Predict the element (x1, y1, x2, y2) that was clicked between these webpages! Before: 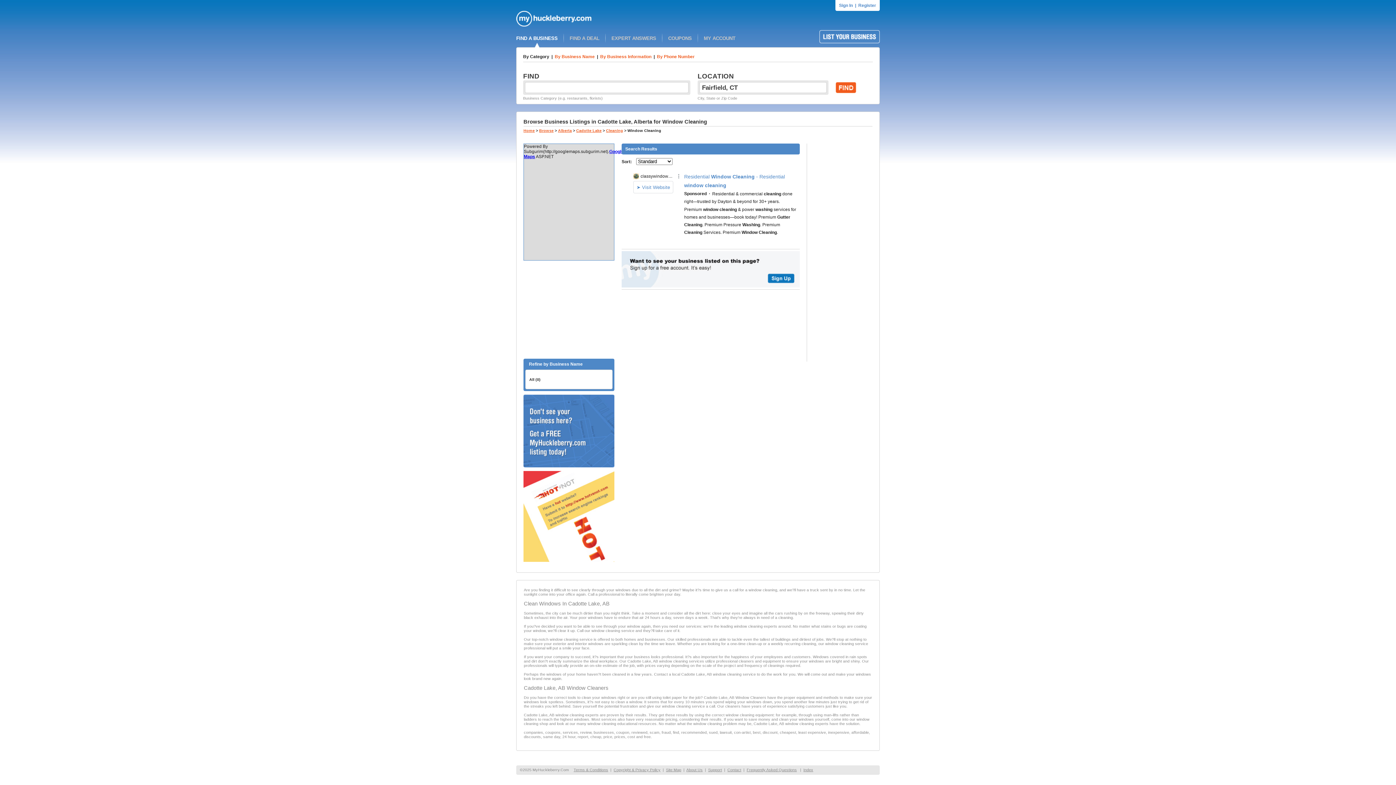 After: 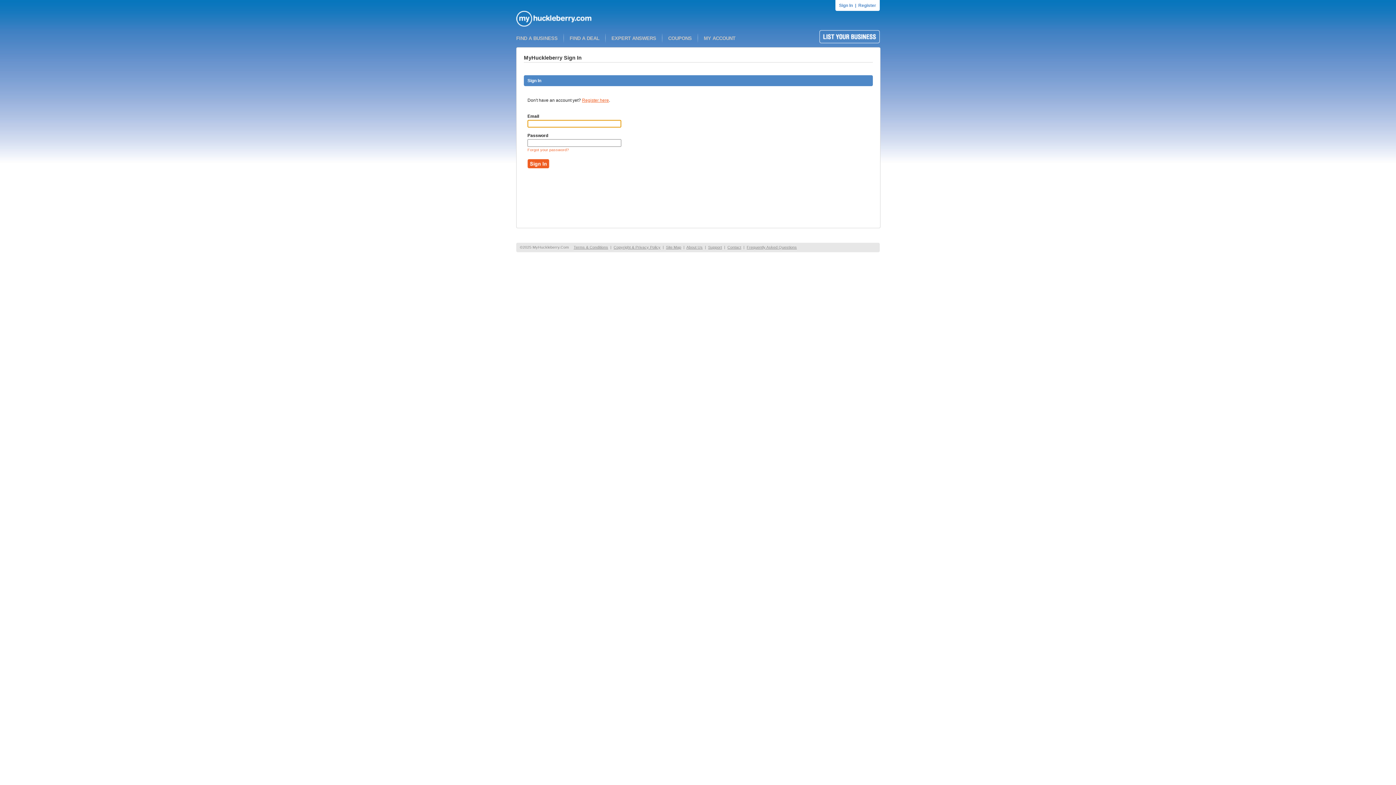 Action: bbox: (839, 2, 853, 8) label: Sign In